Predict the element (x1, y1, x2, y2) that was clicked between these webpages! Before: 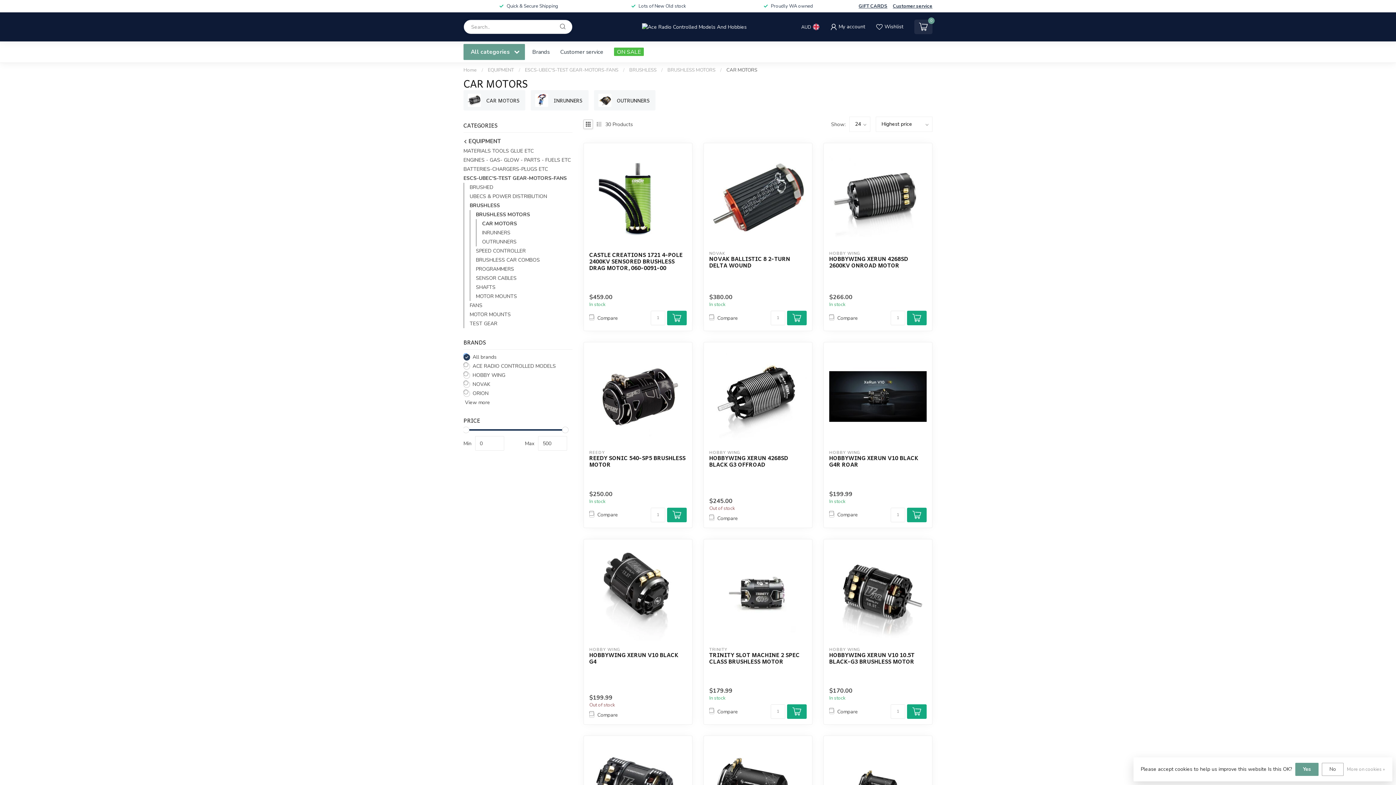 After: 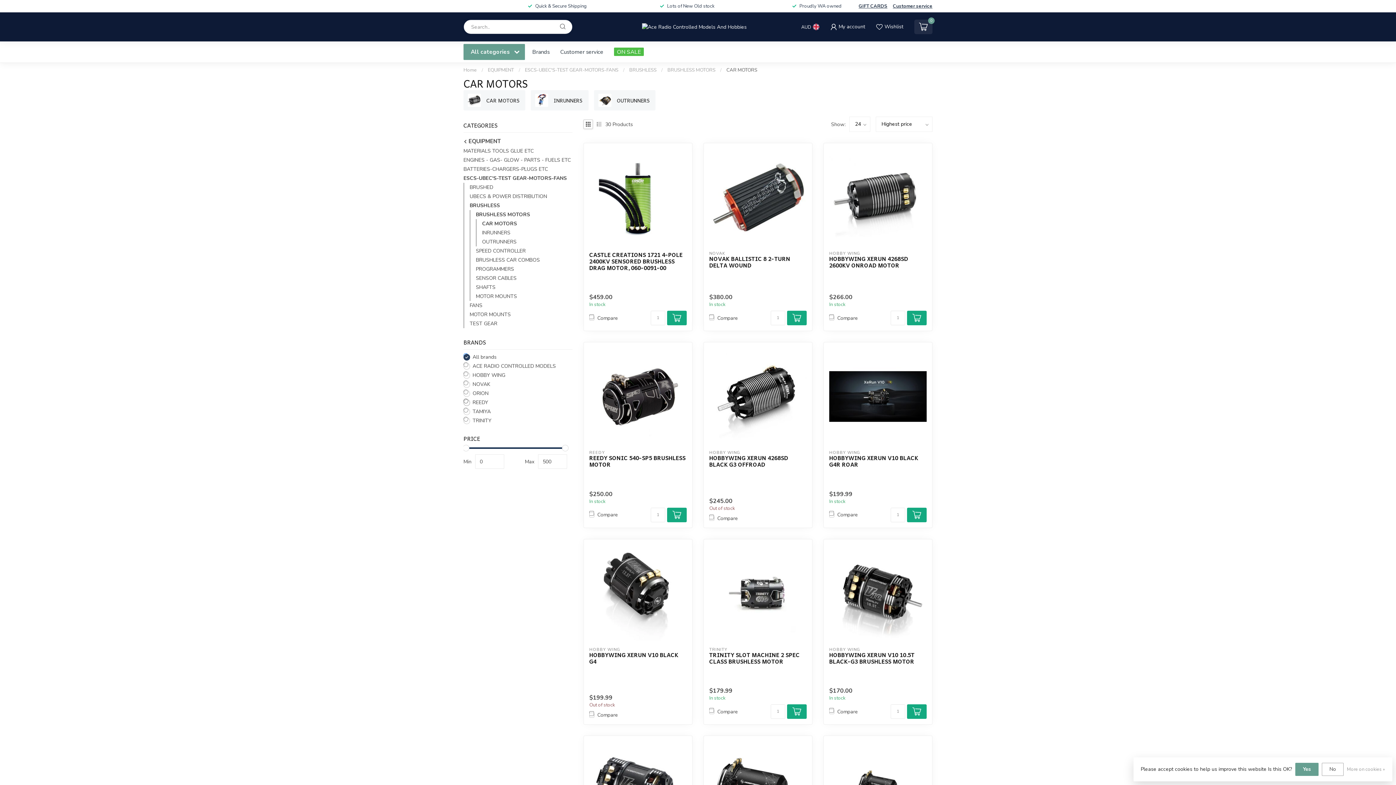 Action: bbox: (463, 399, 490, 406) label:  View more